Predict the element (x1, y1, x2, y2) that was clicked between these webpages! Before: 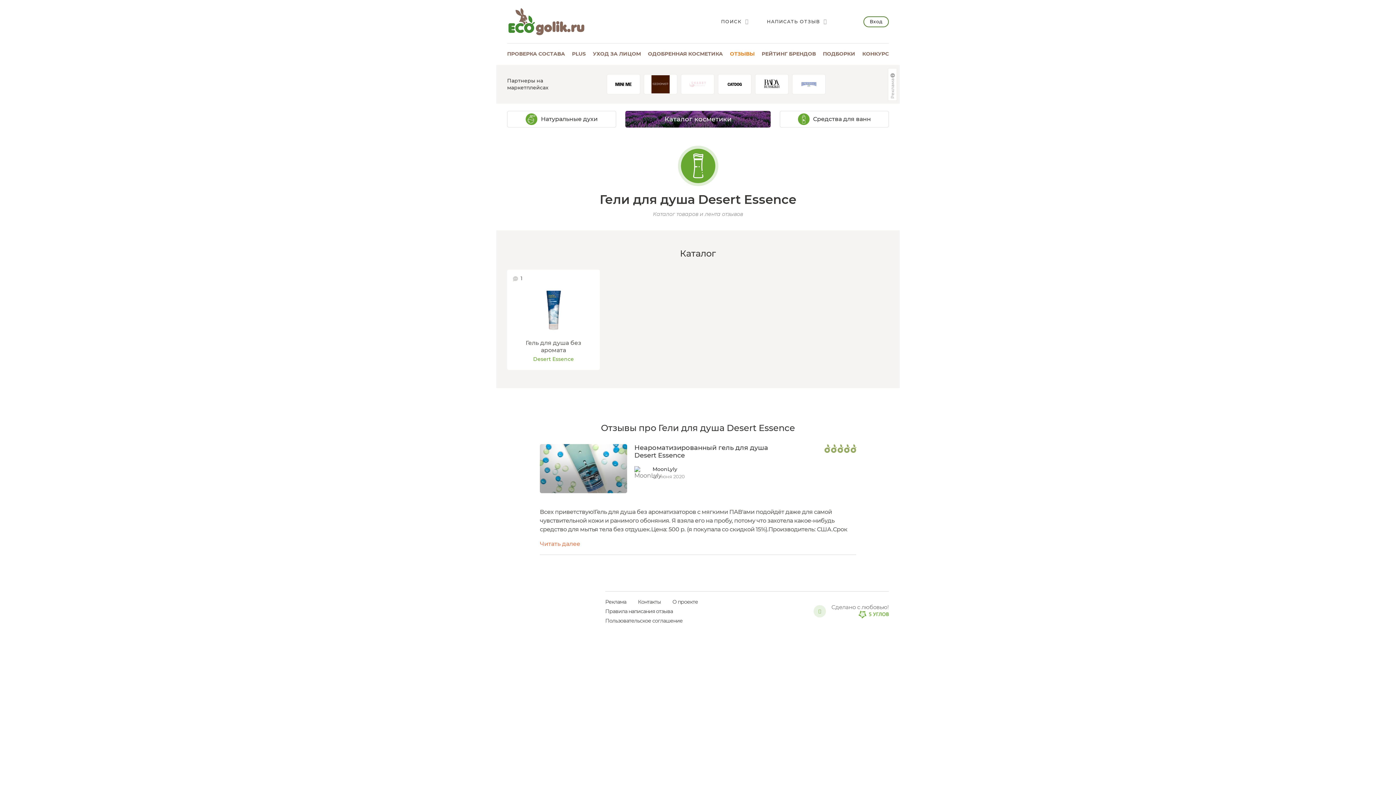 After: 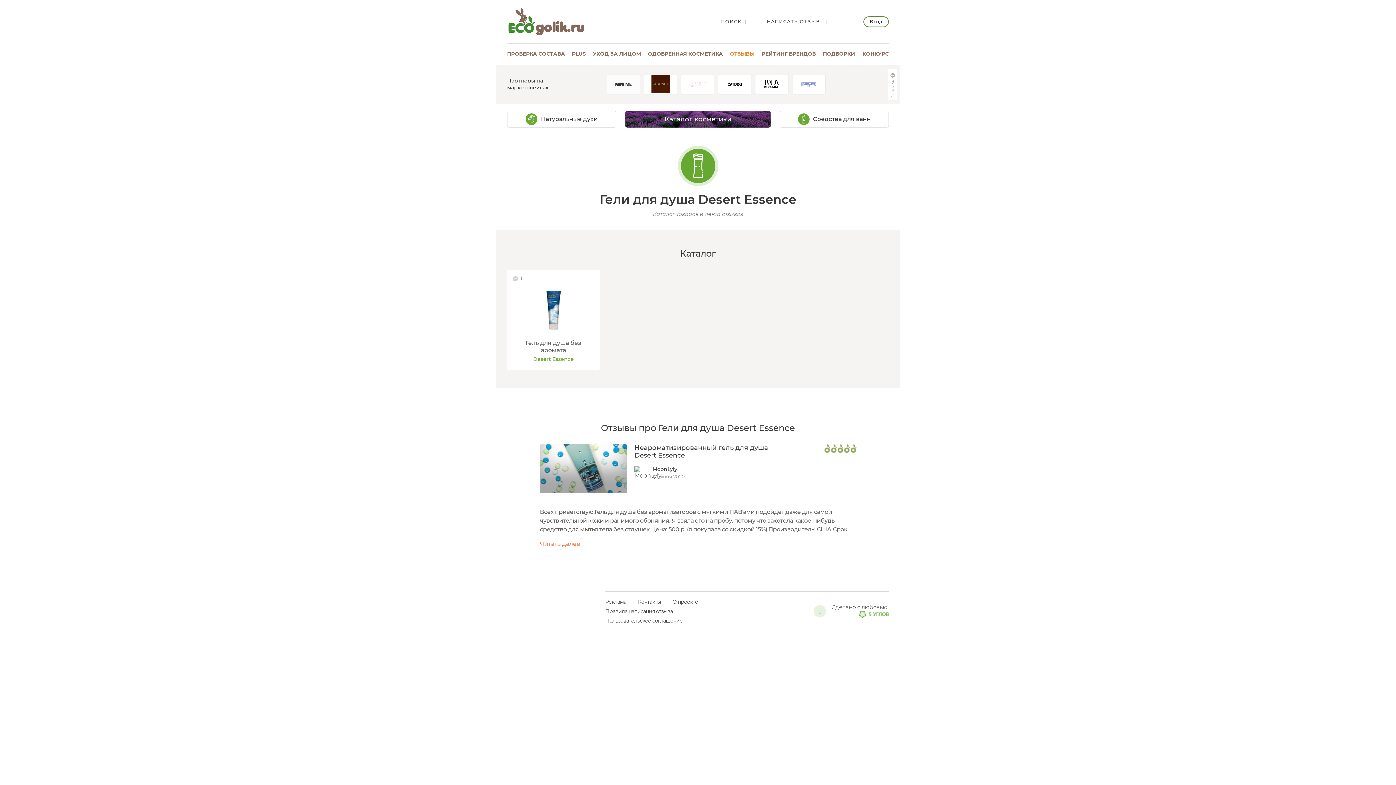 Action: bbox: (606, 74, 640, 94)